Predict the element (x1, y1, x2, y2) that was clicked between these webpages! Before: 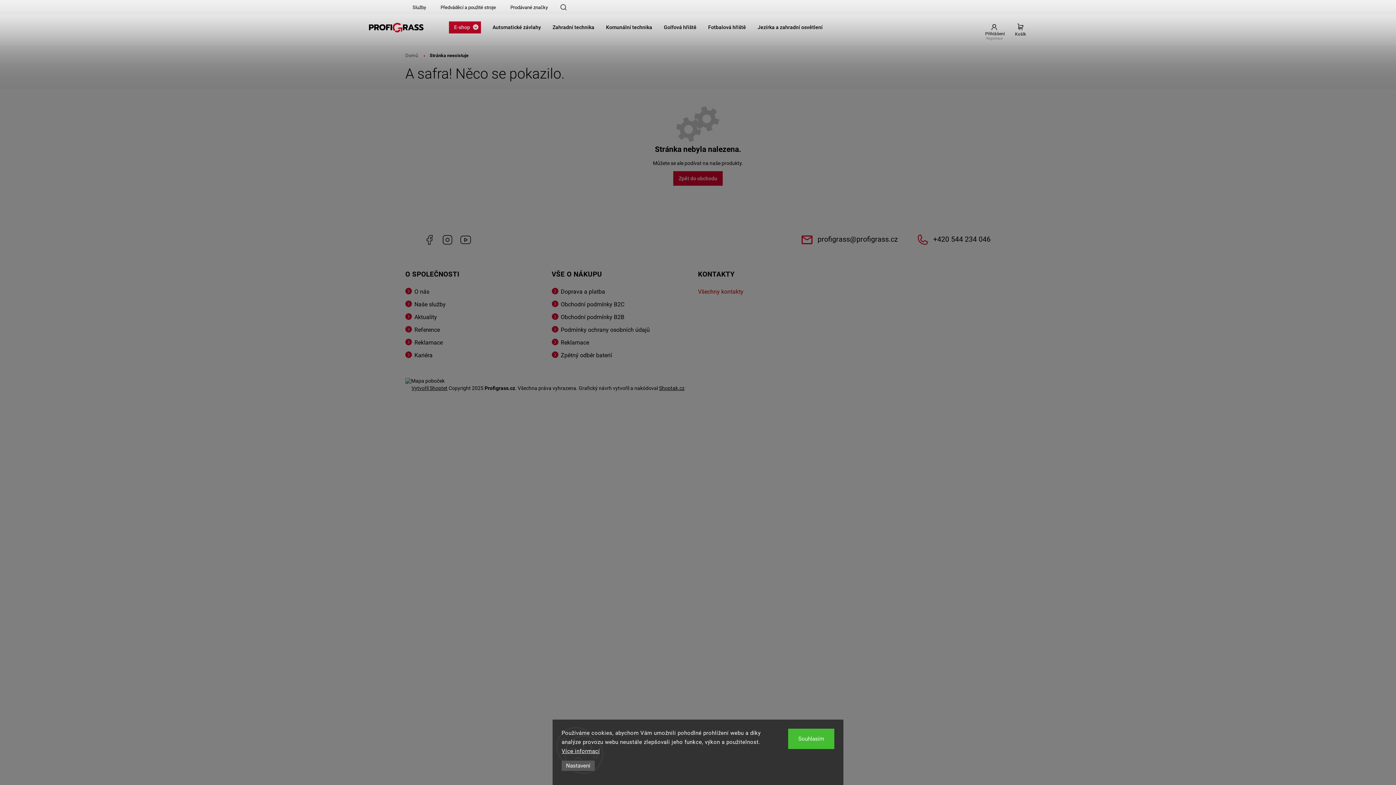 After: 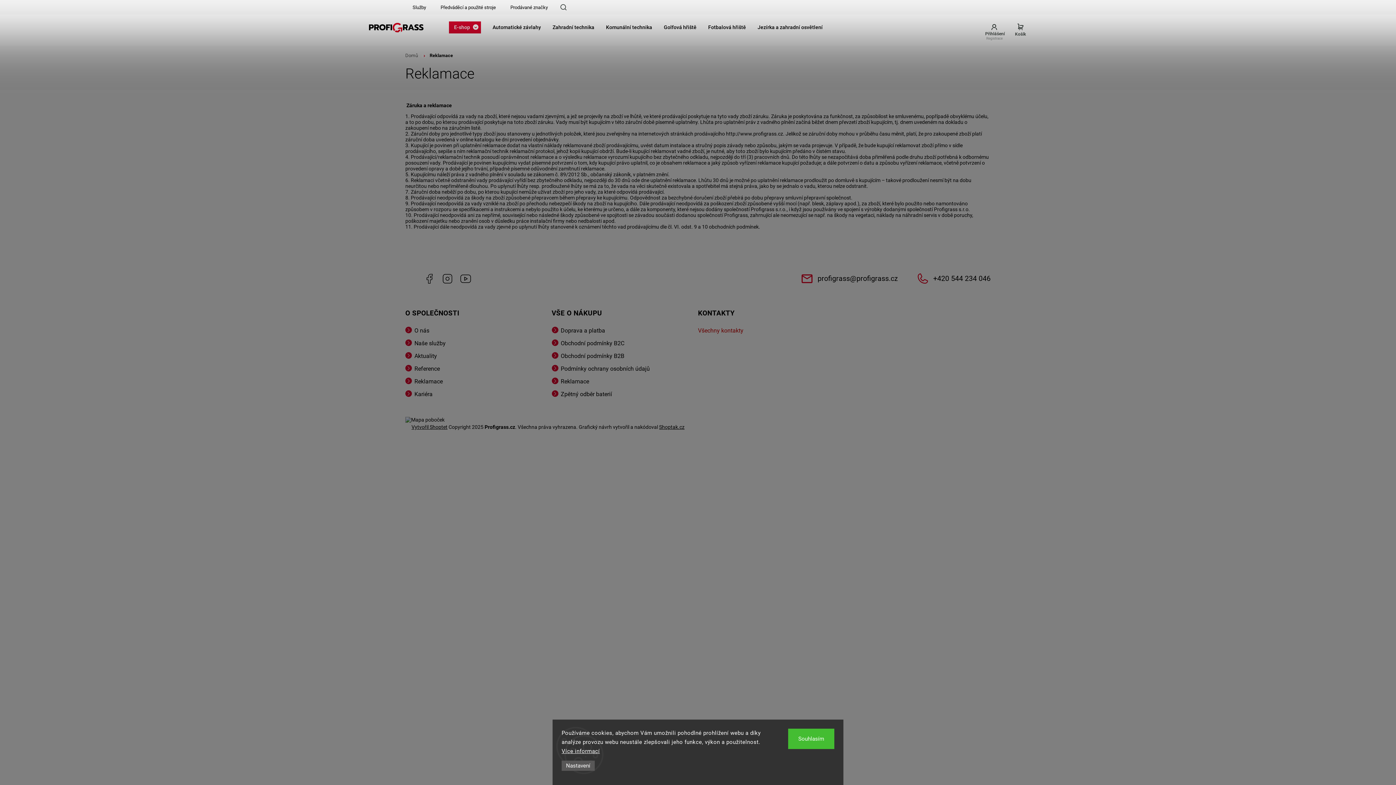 Action: label: Reklamace bbox: (414, 338, 546, 347)